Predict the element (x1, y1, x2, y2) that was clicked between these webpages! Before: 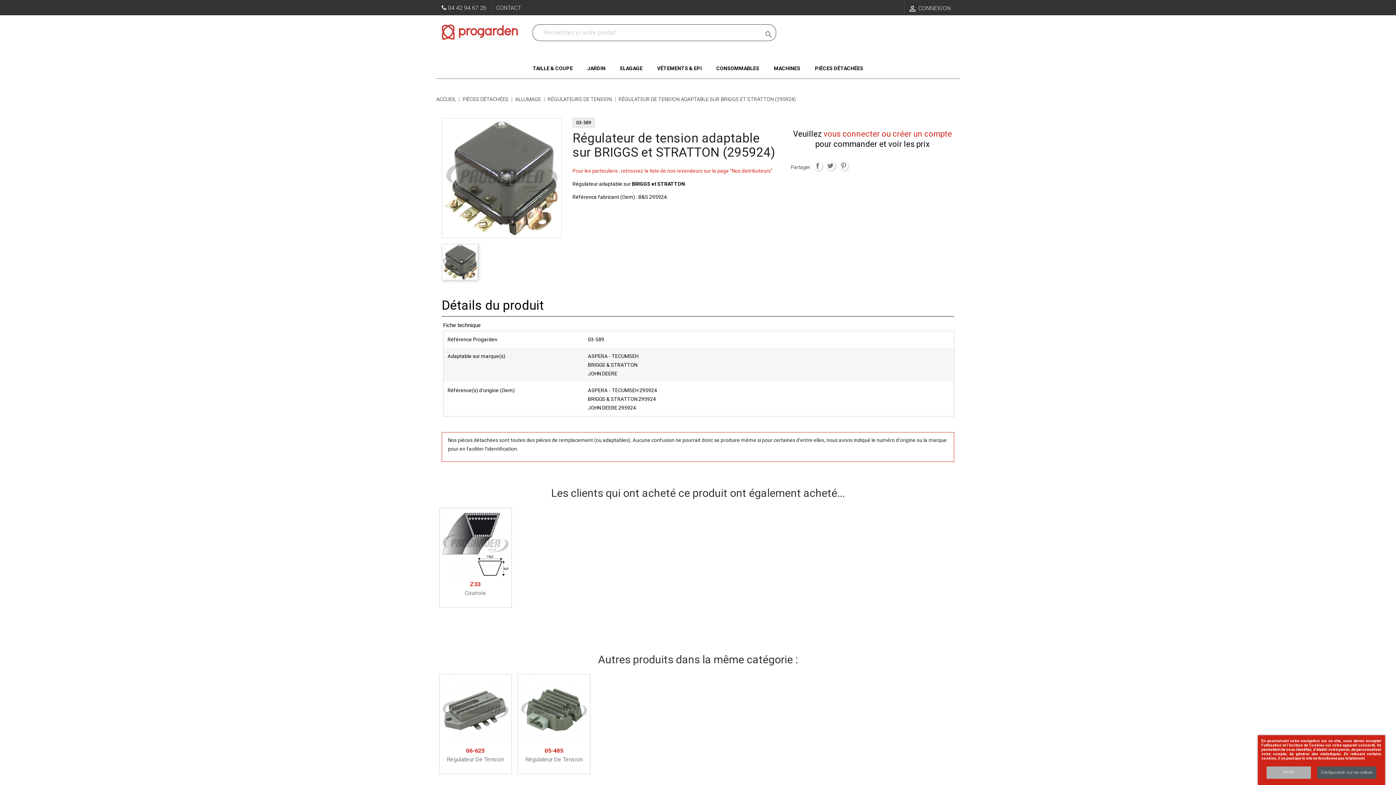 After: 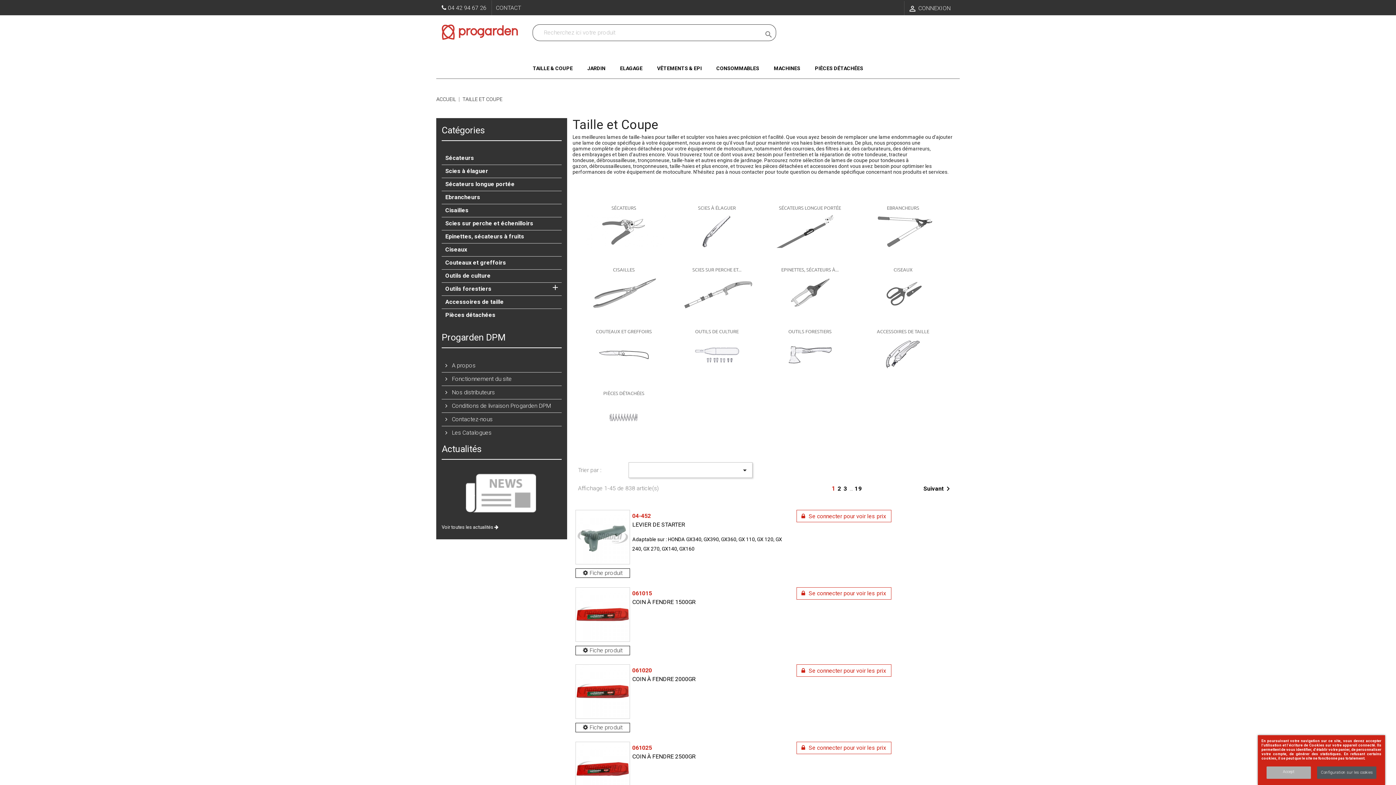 Action: bbox: (526, 58, 579, 78) label: TAILLE & COUPE